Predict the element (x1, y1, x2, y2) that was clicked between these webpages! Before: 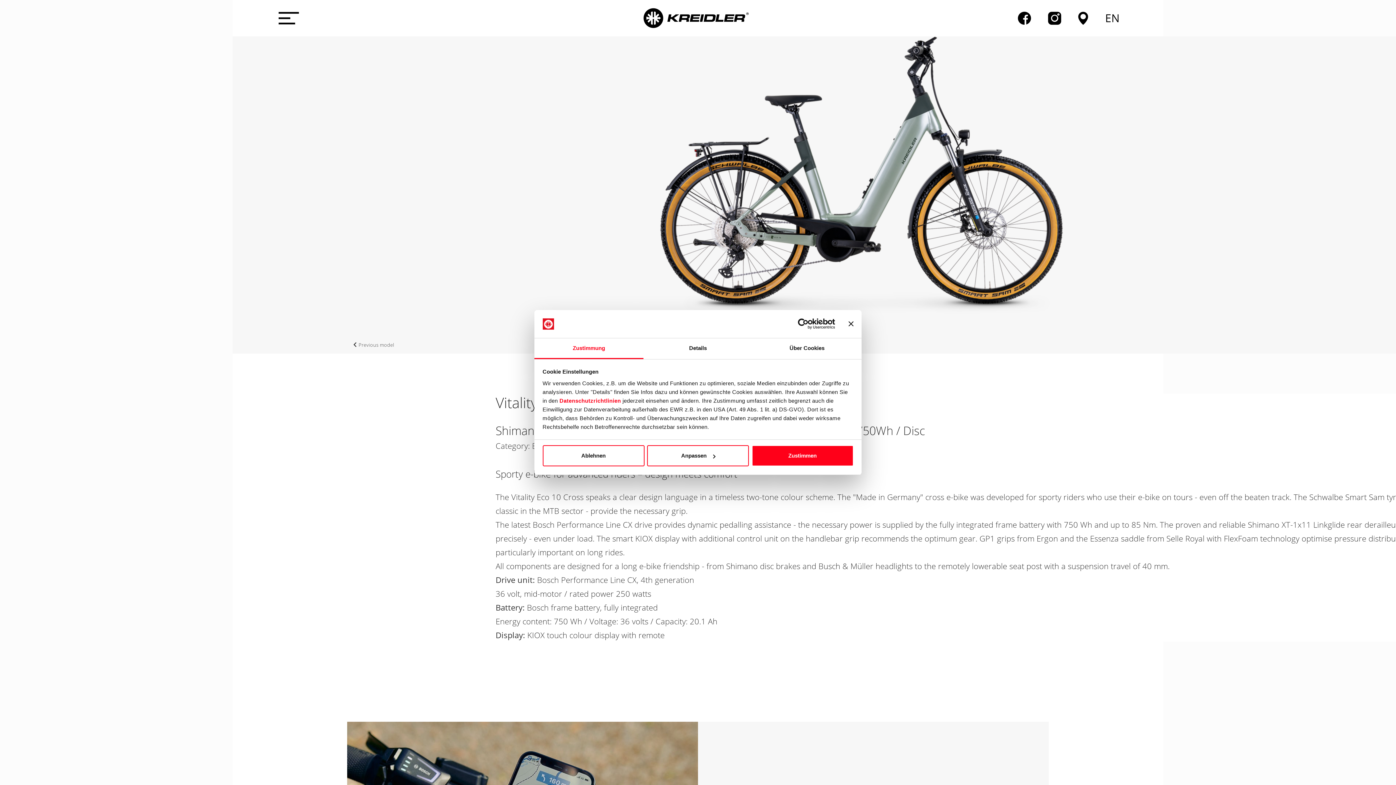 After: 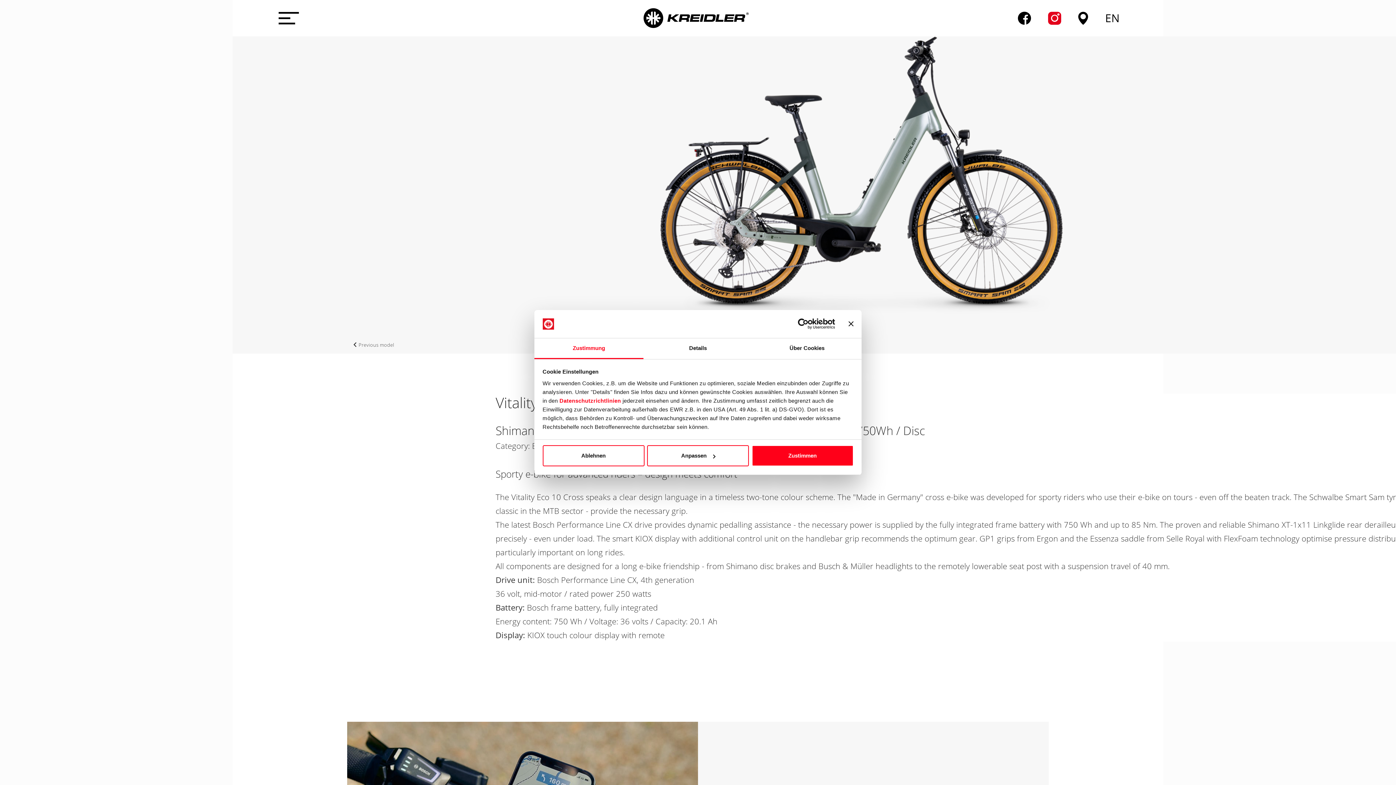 Action: label: instagram bbox: (1048, 11, 1061, 24)